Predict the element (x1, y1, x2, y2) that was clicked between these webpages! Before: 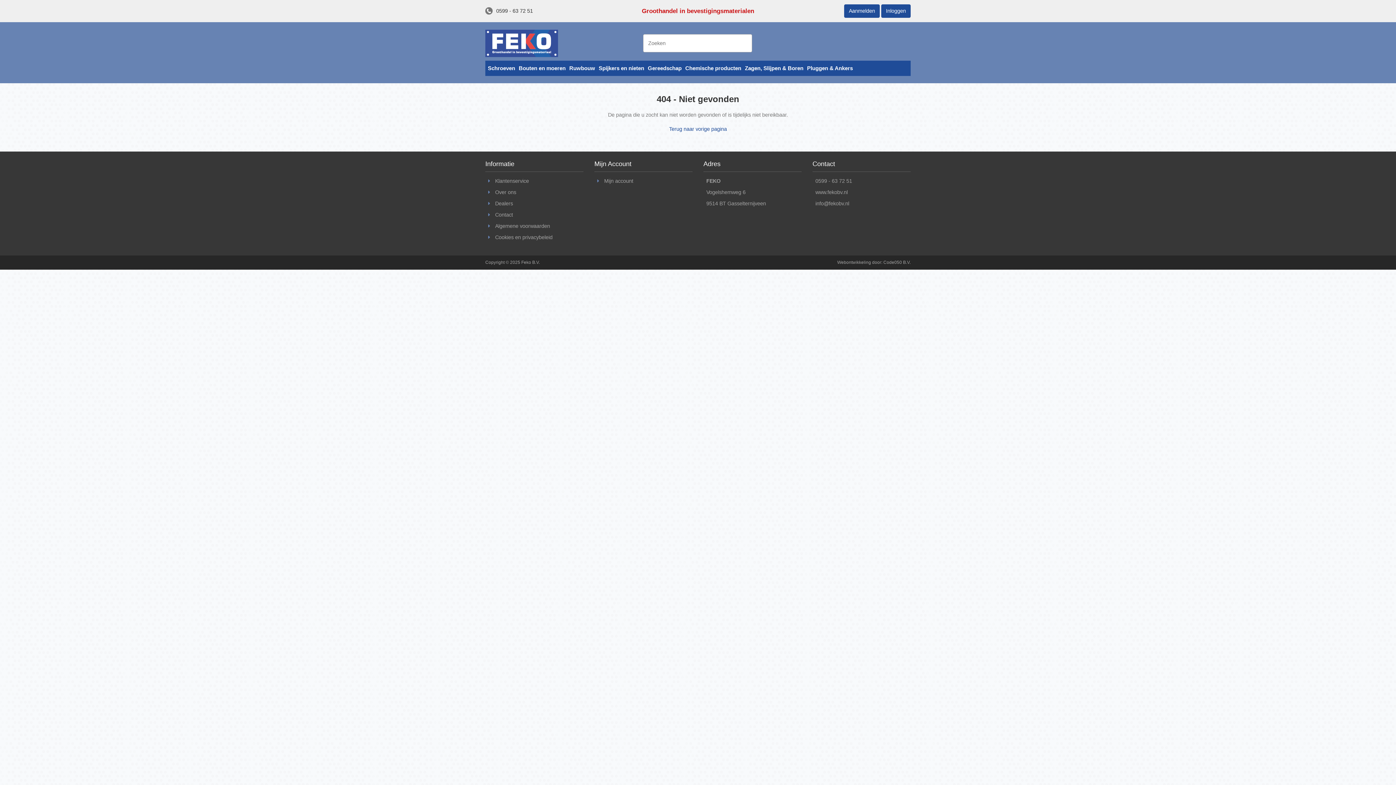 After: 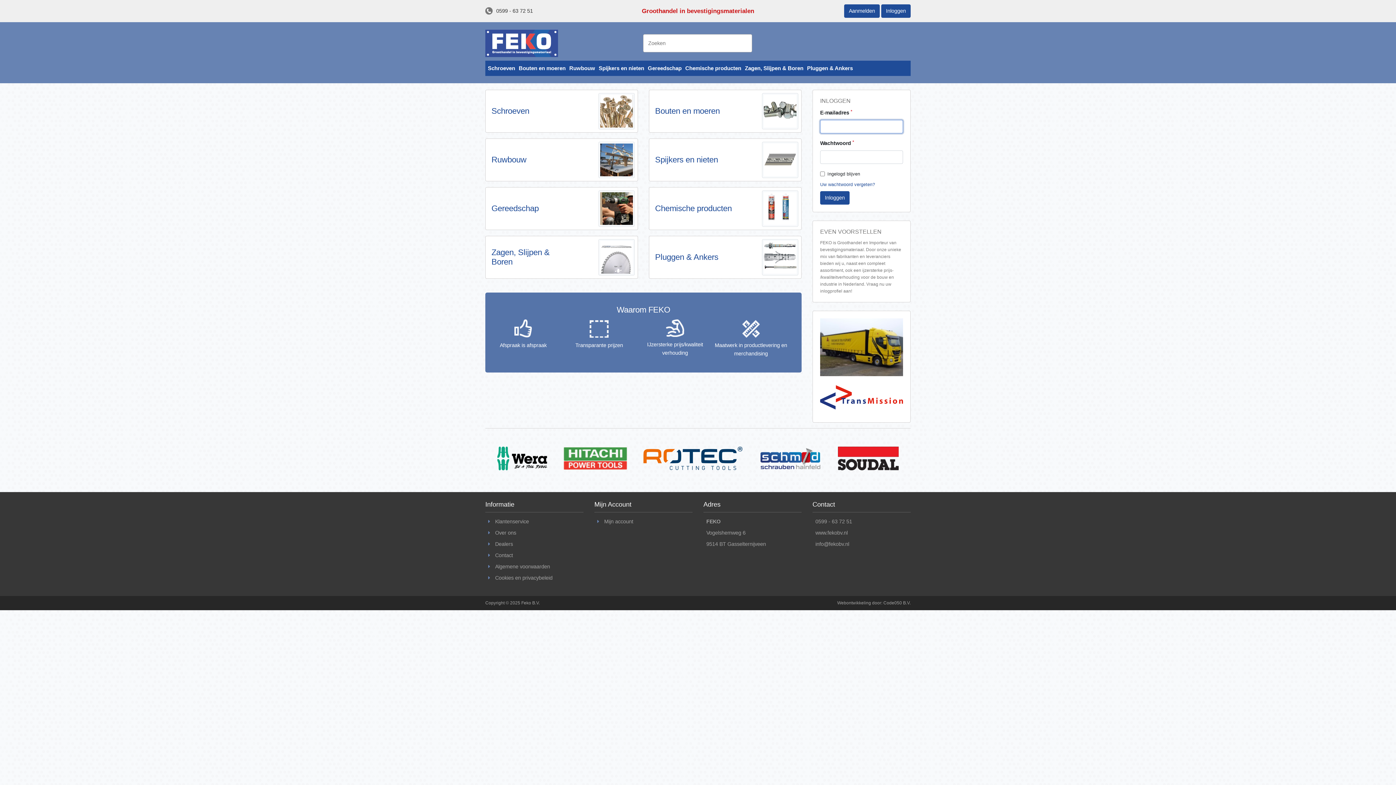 Action: bbox: (485, 29, 558, 57)